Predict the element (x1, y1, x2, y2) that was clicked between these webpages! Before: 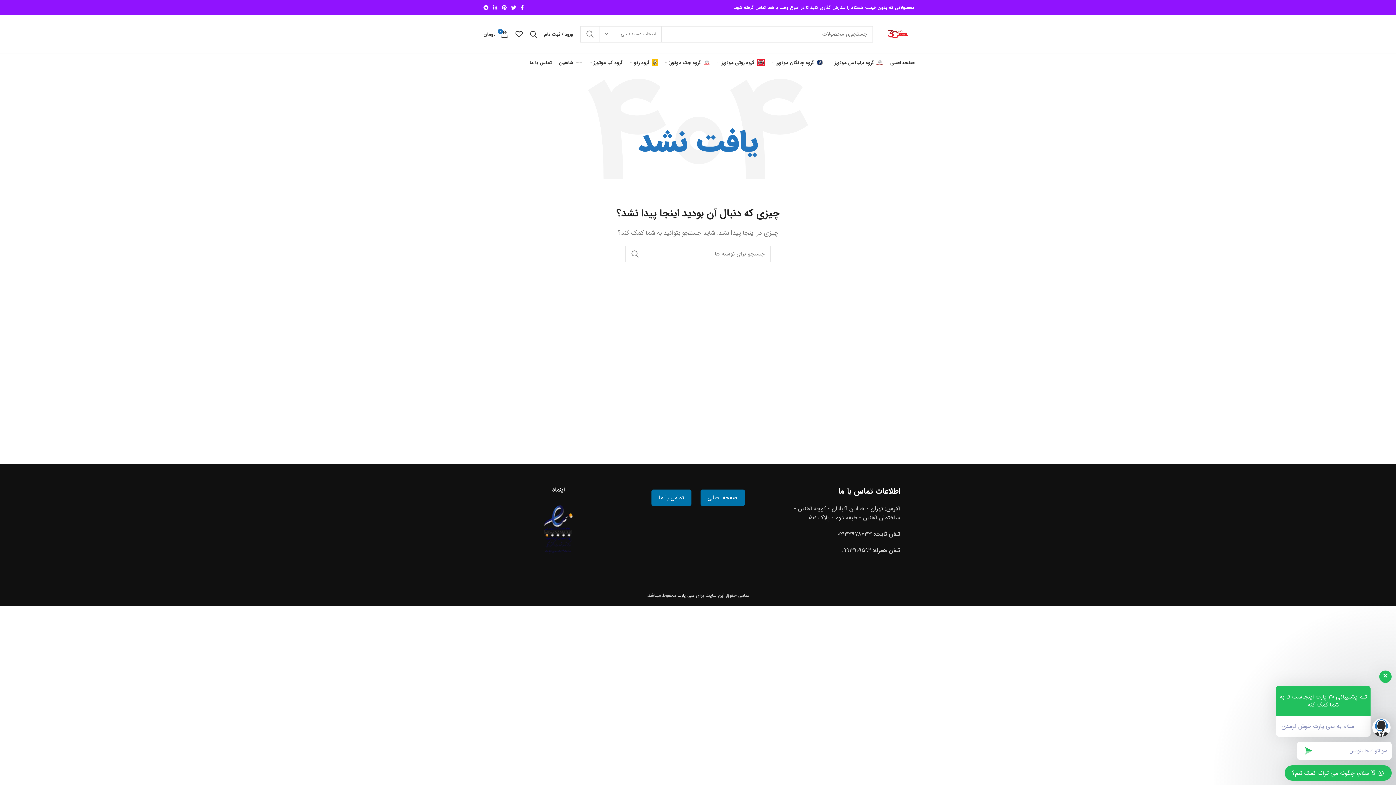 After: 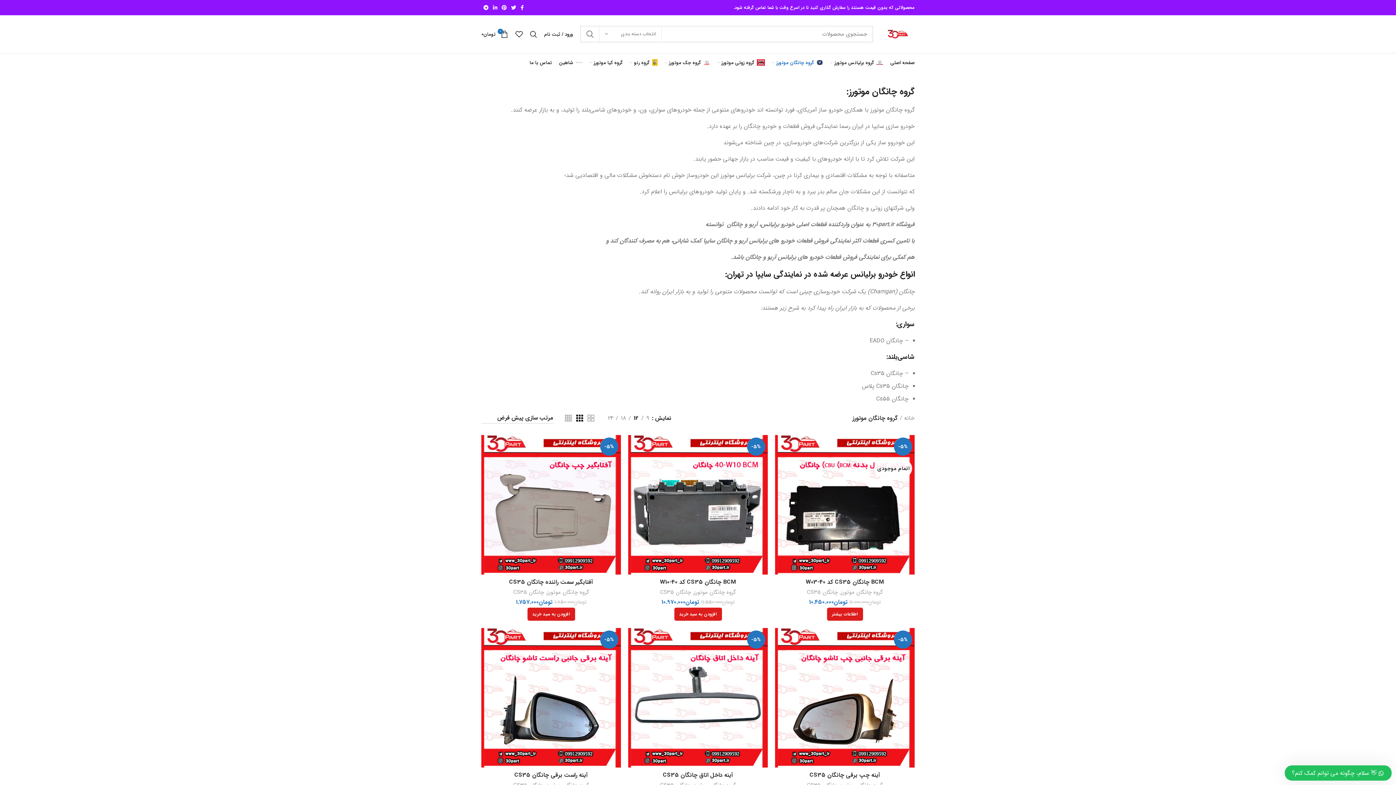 Action: bbox: (768, 55, 826, 69) label: گروه چانگان موتورز